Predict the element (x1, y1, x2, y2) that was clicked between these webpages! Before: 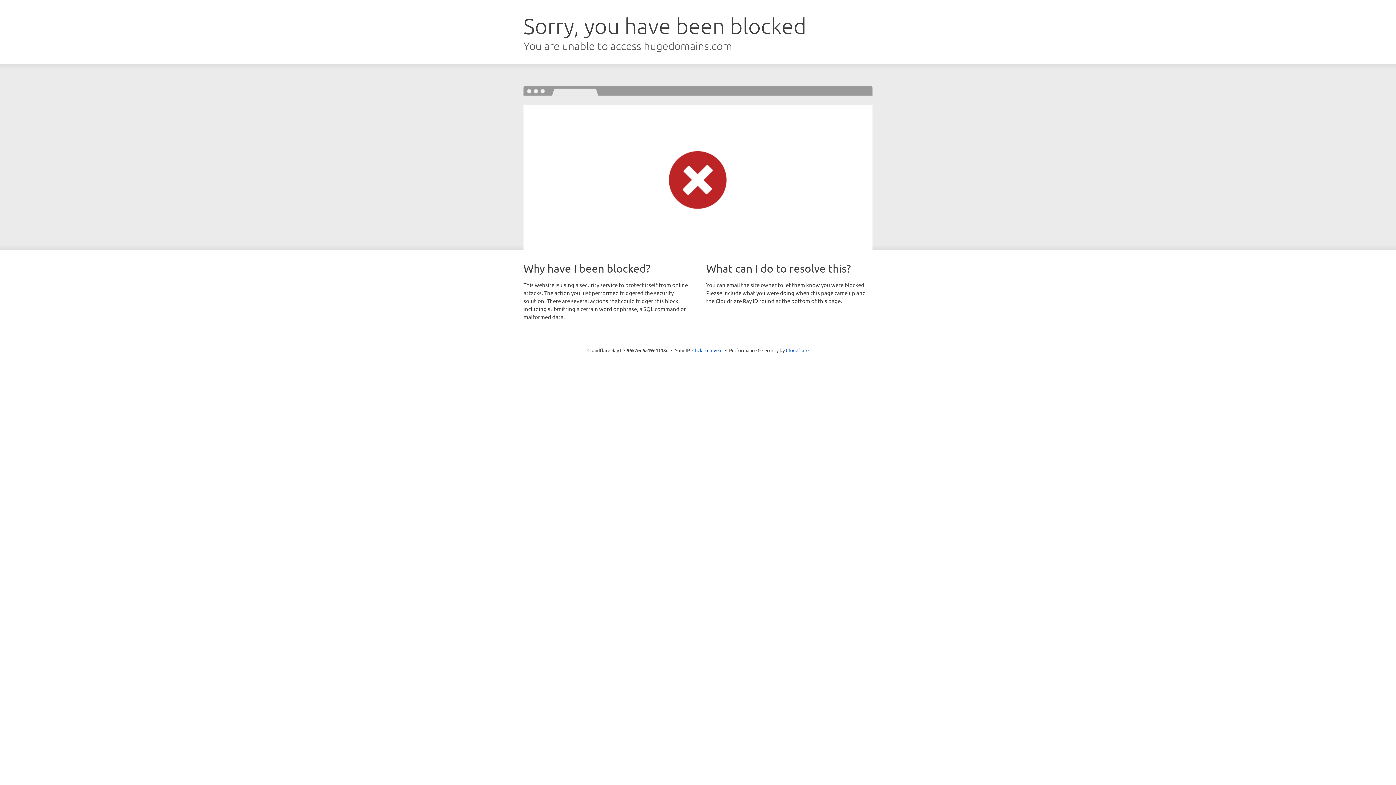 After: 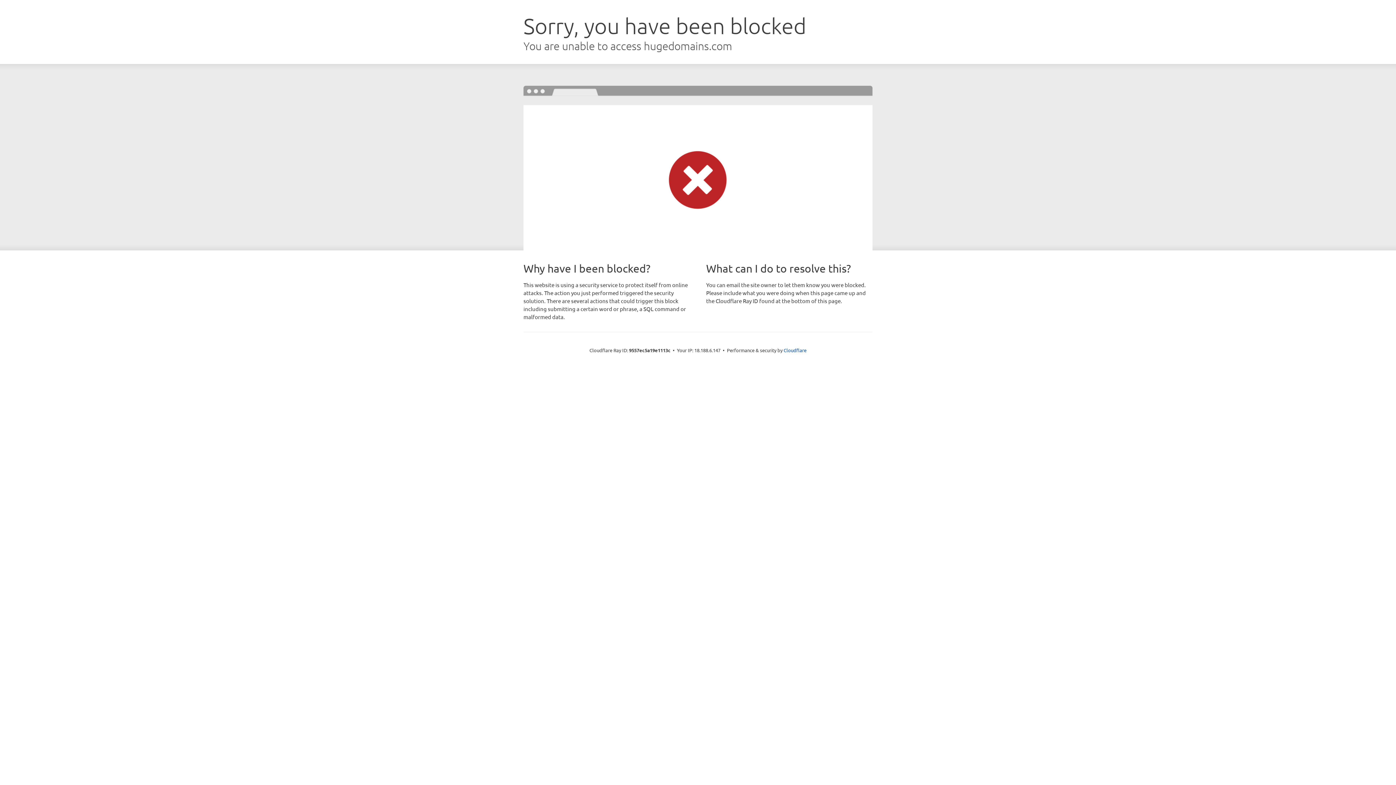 Action: bbox: (692, 346, 722, 353) label: Click to reveal